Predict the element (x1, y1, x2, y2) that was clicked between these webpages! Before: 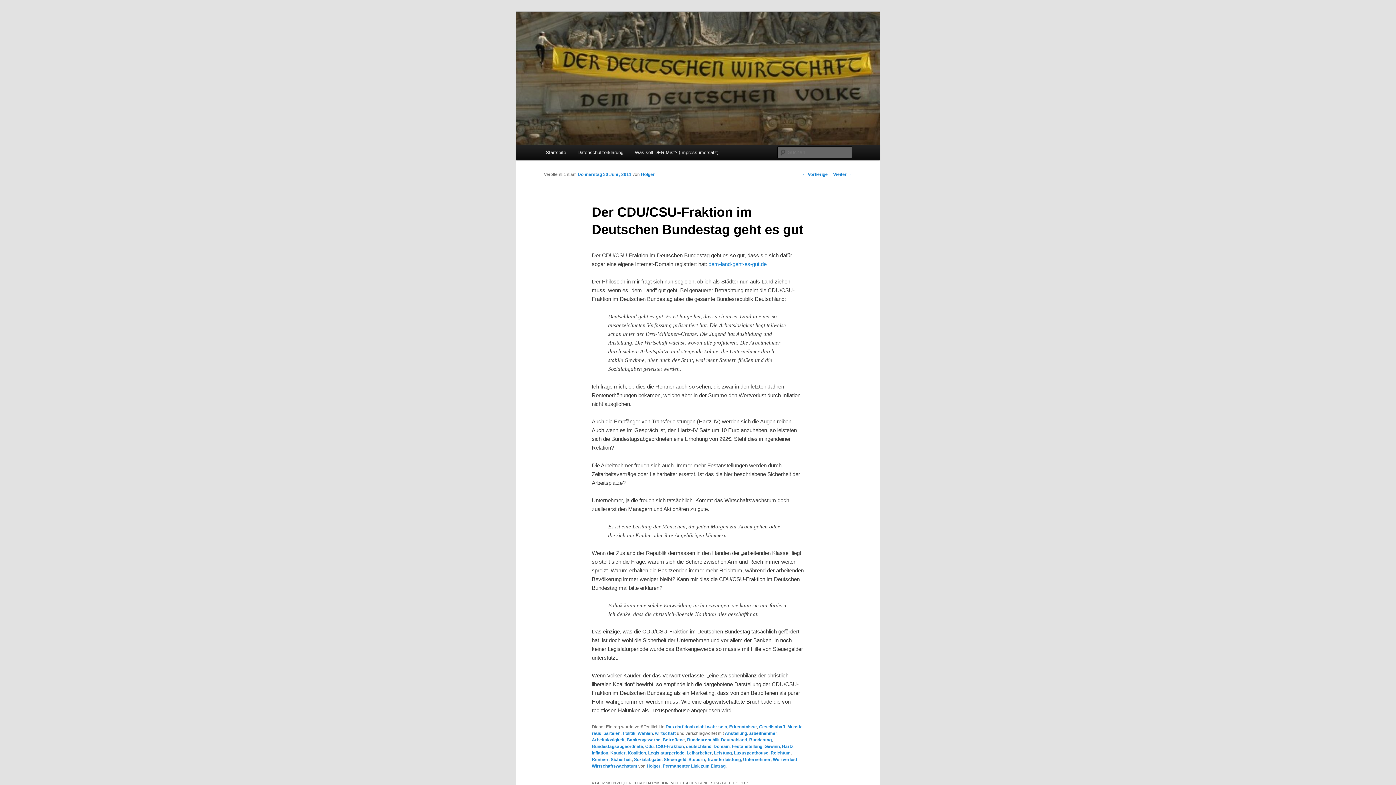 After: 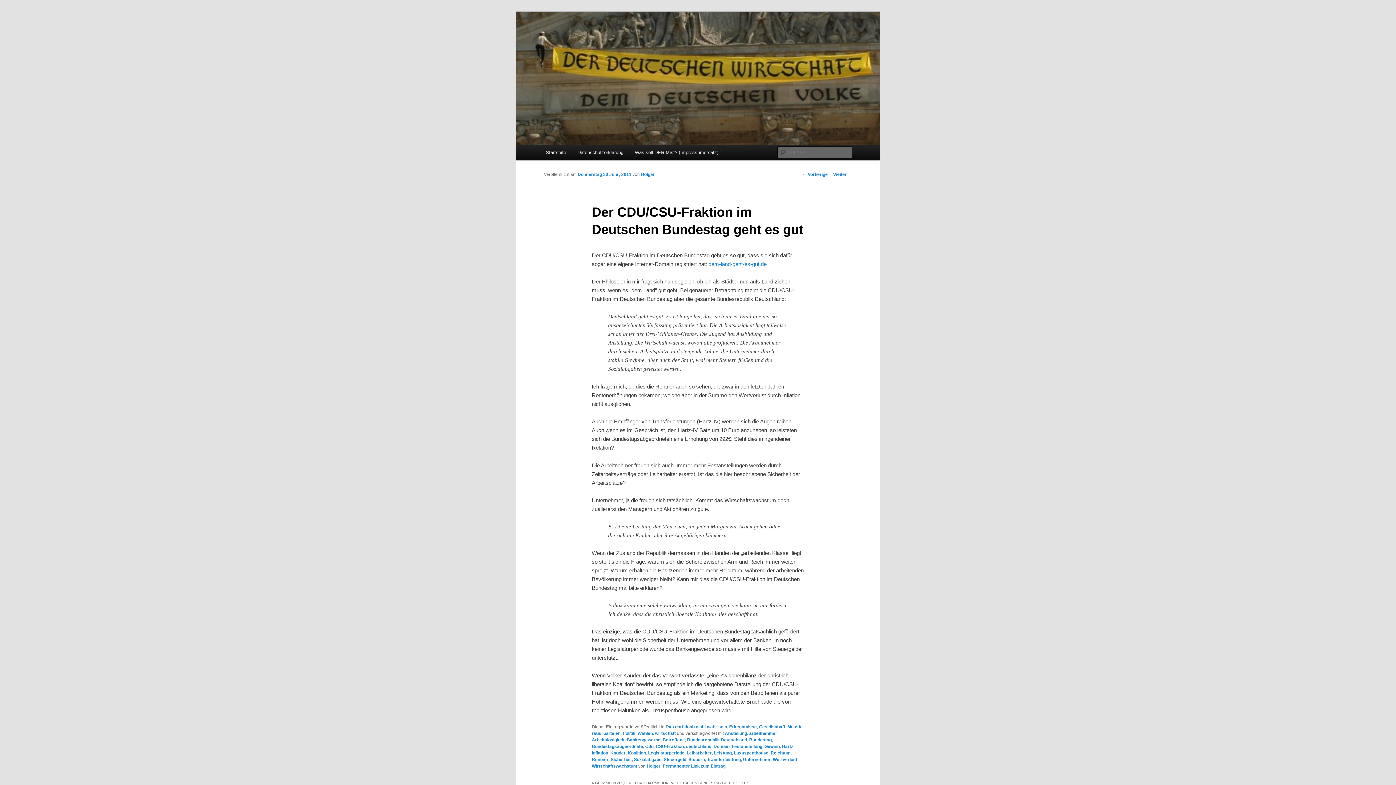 Action: label: Permanenter Link zum Eintrag bbox: (662, 764, 725, 769)